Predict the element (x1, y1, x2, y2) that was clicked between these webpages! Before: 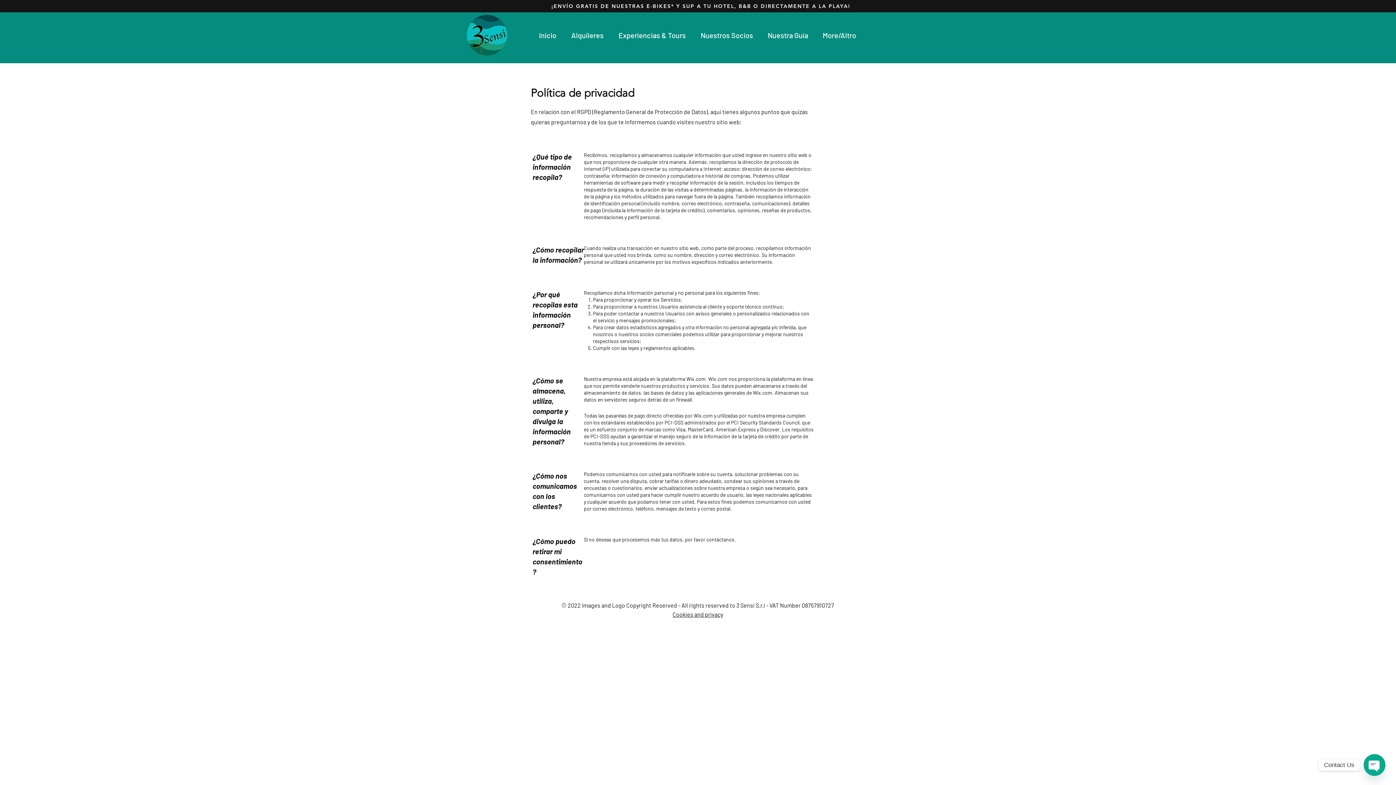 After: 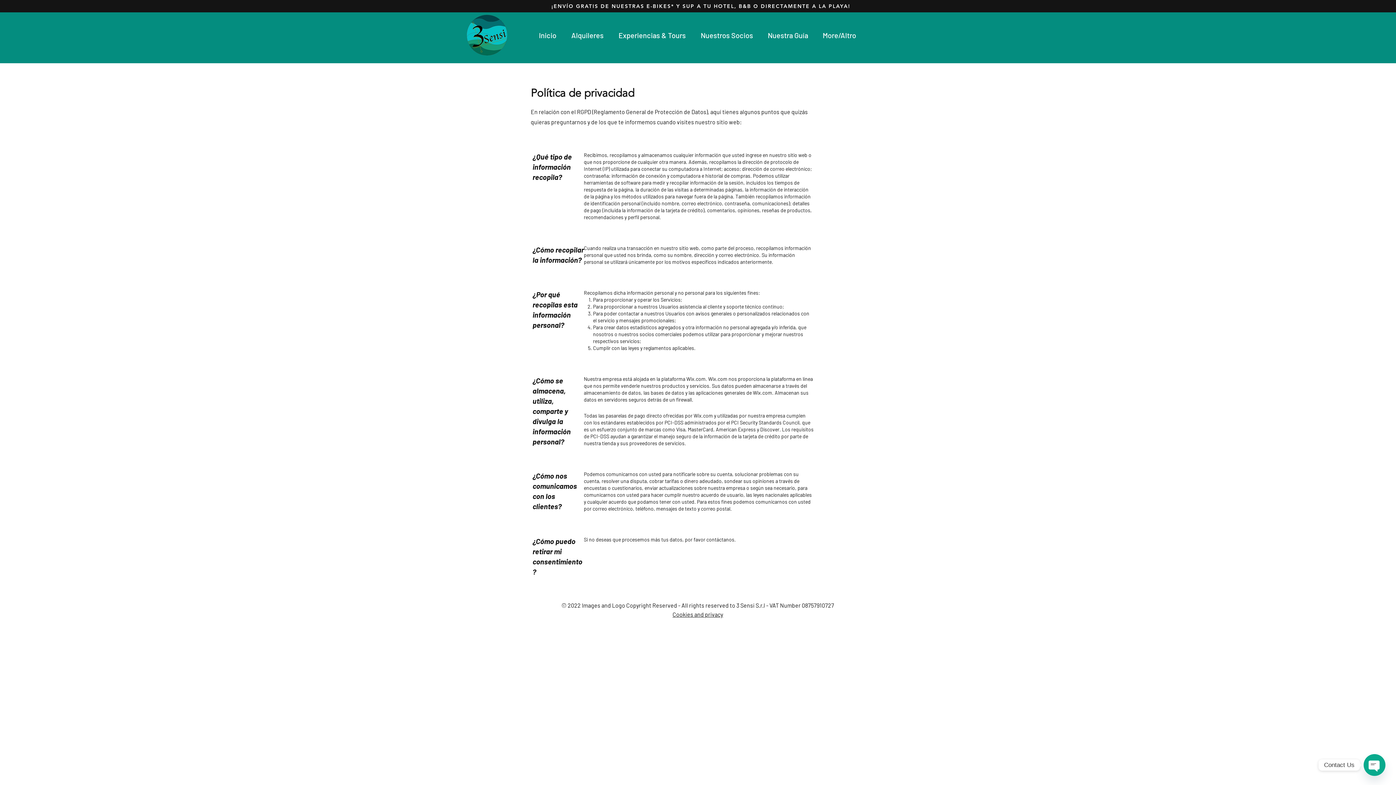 Action: label: Alquileres bbox: (564, 22, 611, 41)